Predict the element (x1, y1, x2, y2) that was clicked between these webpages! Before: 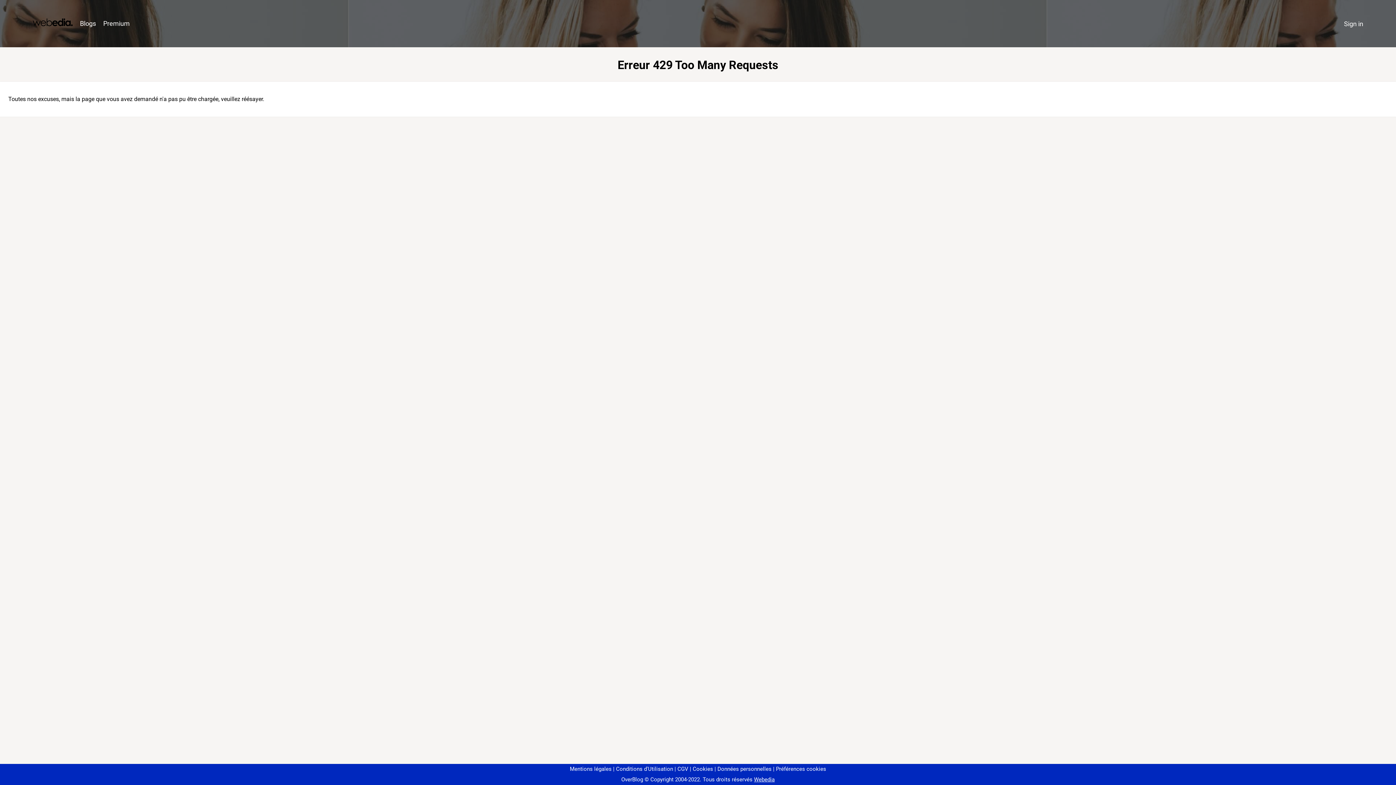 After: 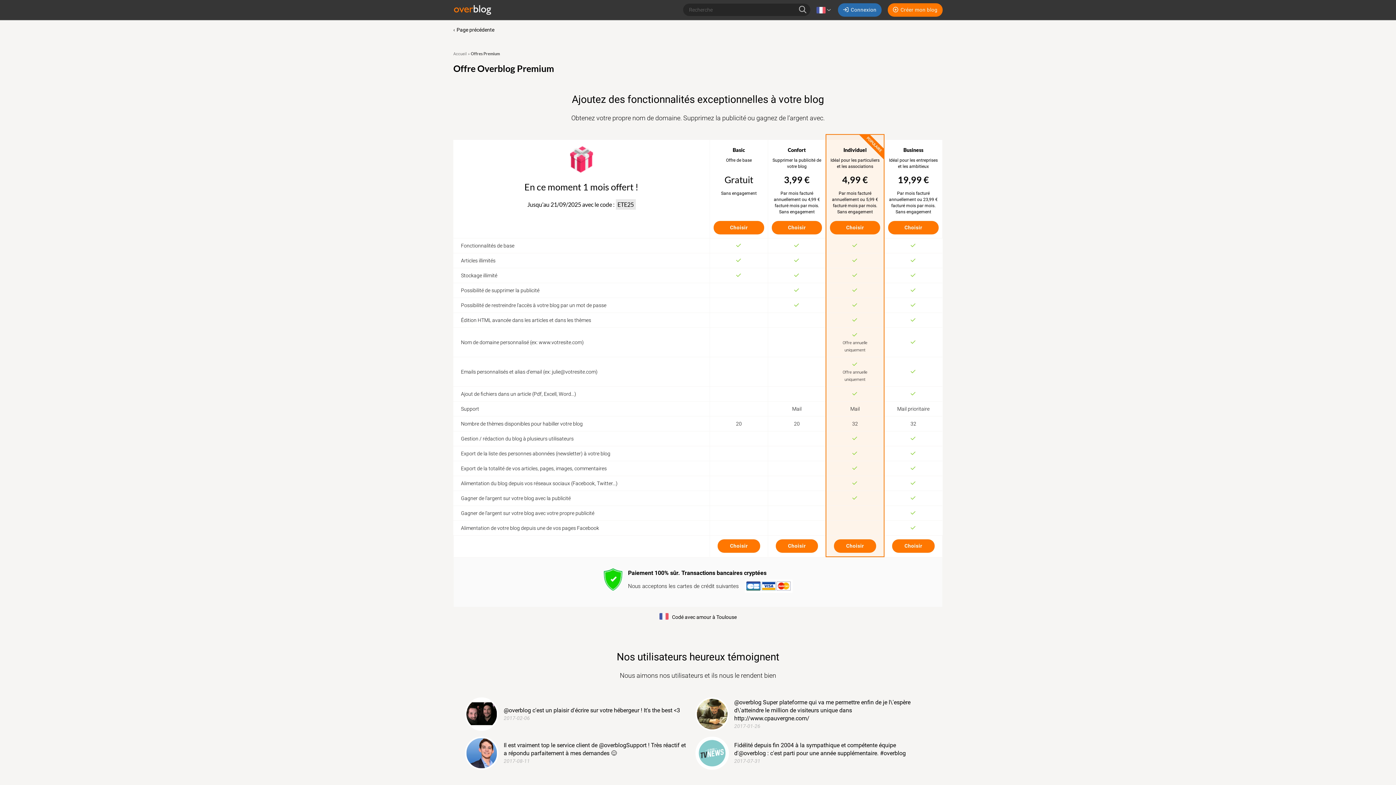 Action: bbox: (99, 16, 133, 31) label: Premium